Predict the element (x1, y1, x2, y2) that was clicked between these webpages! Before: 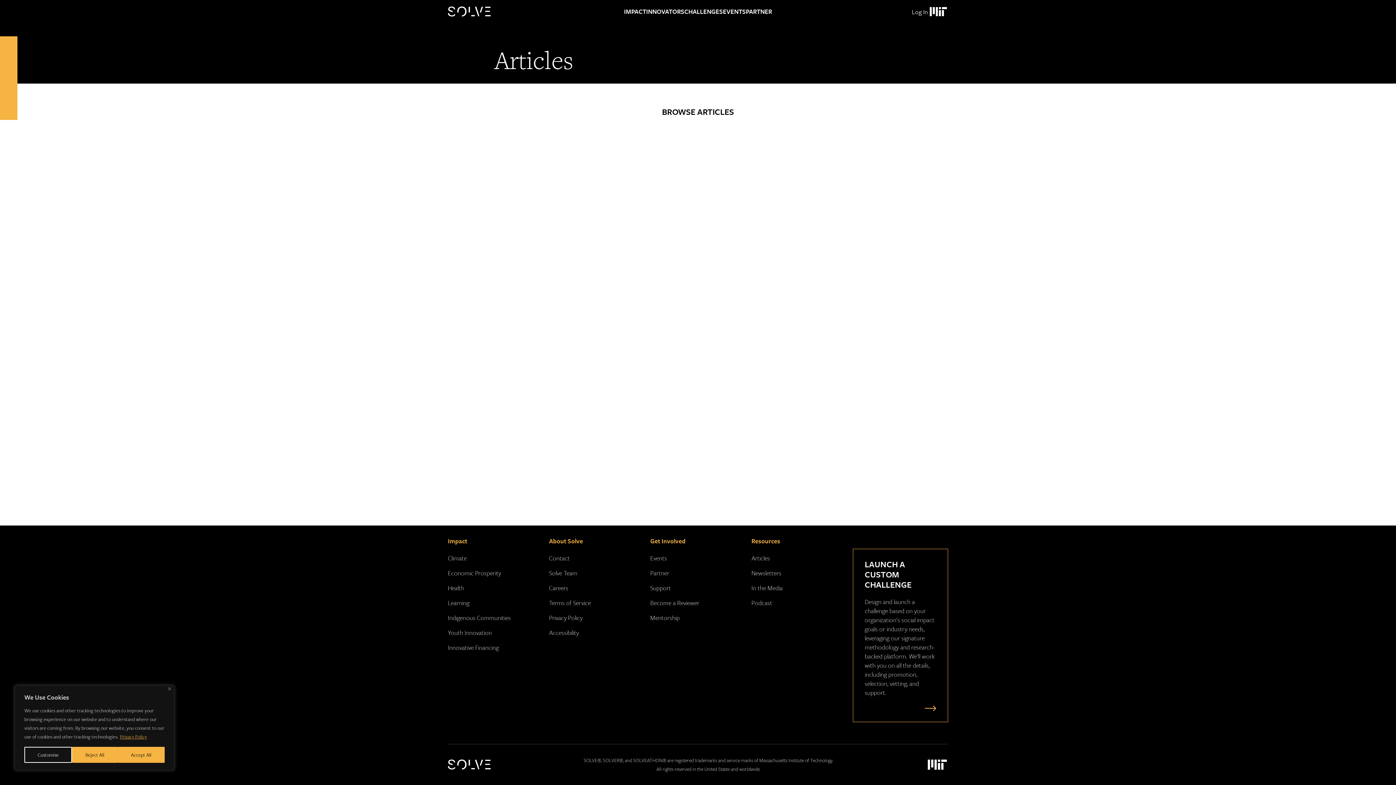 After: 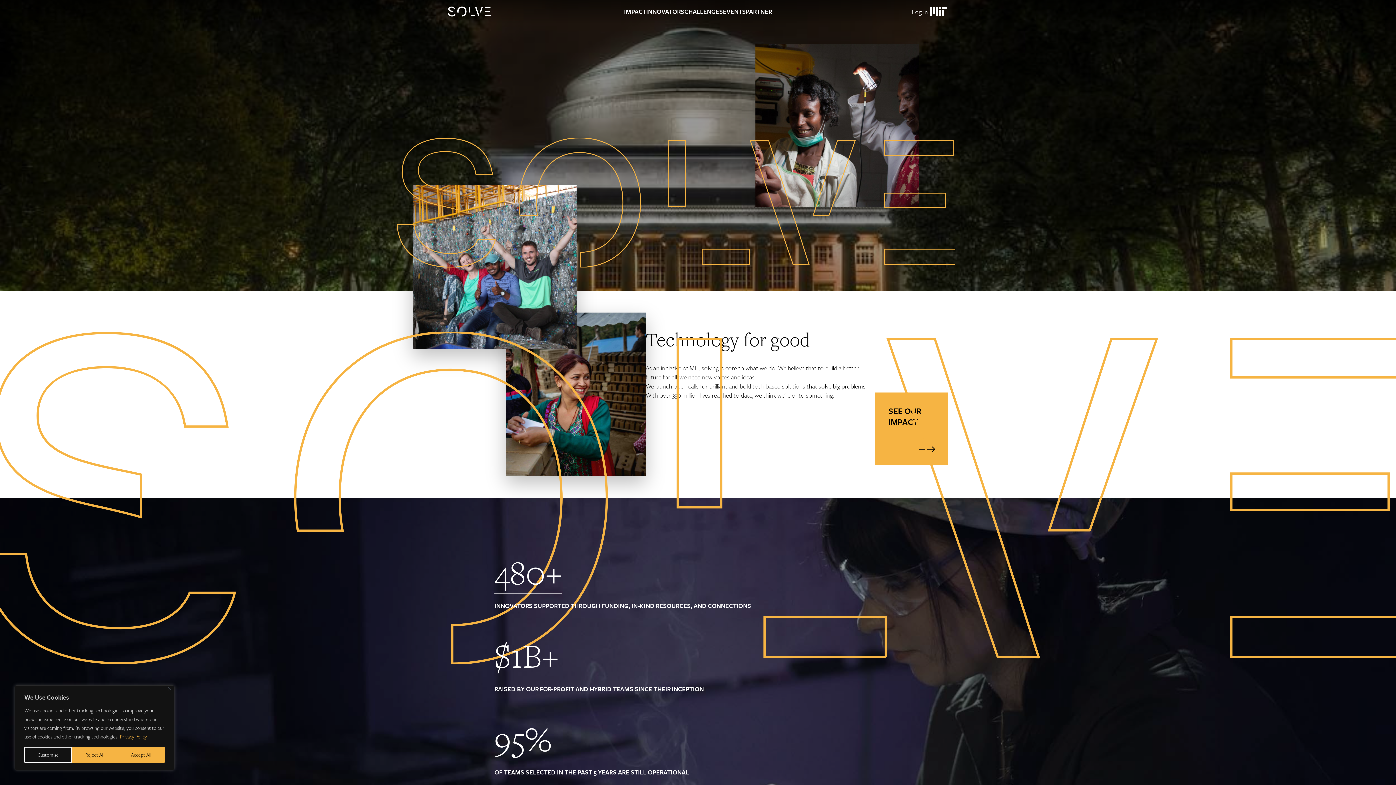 Action: label: Solve Logo bbox: (448, 760, 491, 770)